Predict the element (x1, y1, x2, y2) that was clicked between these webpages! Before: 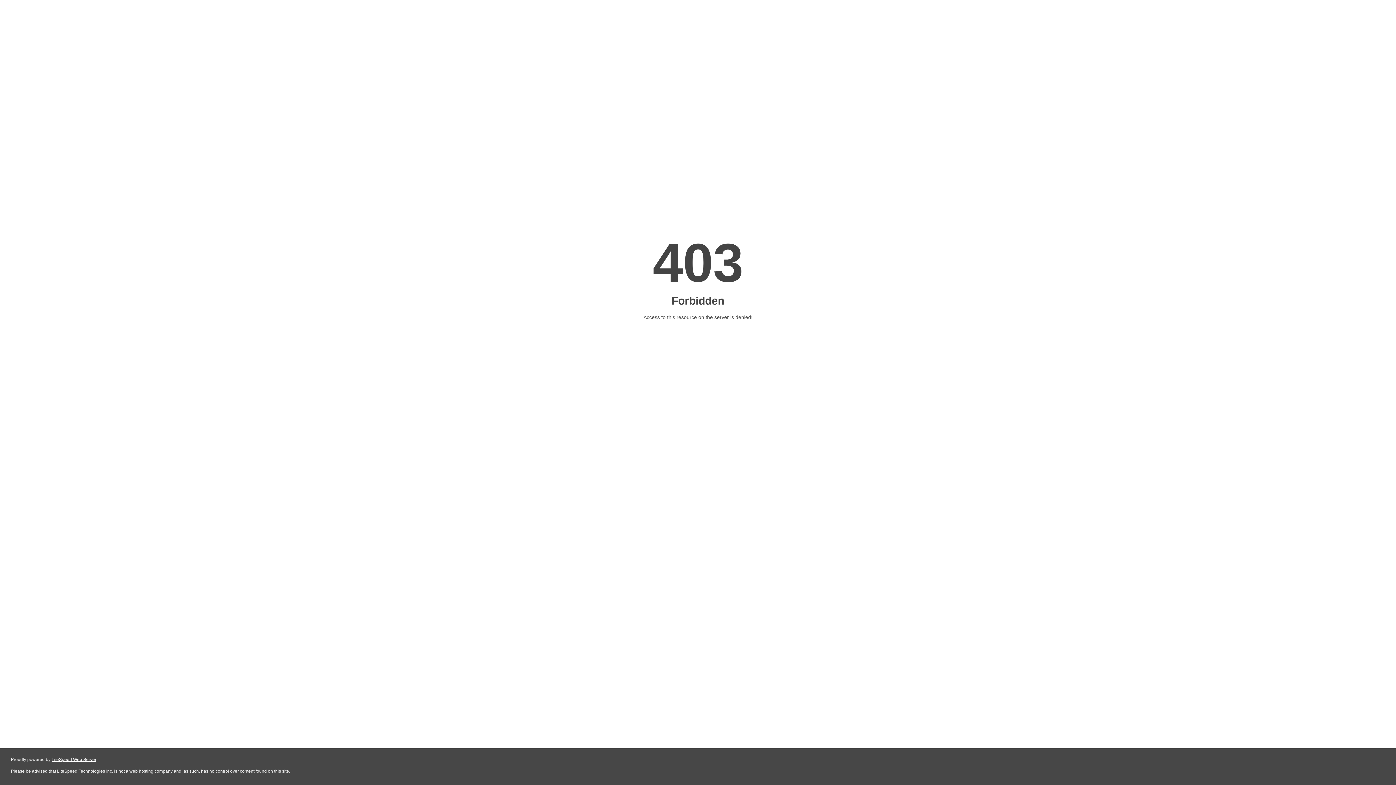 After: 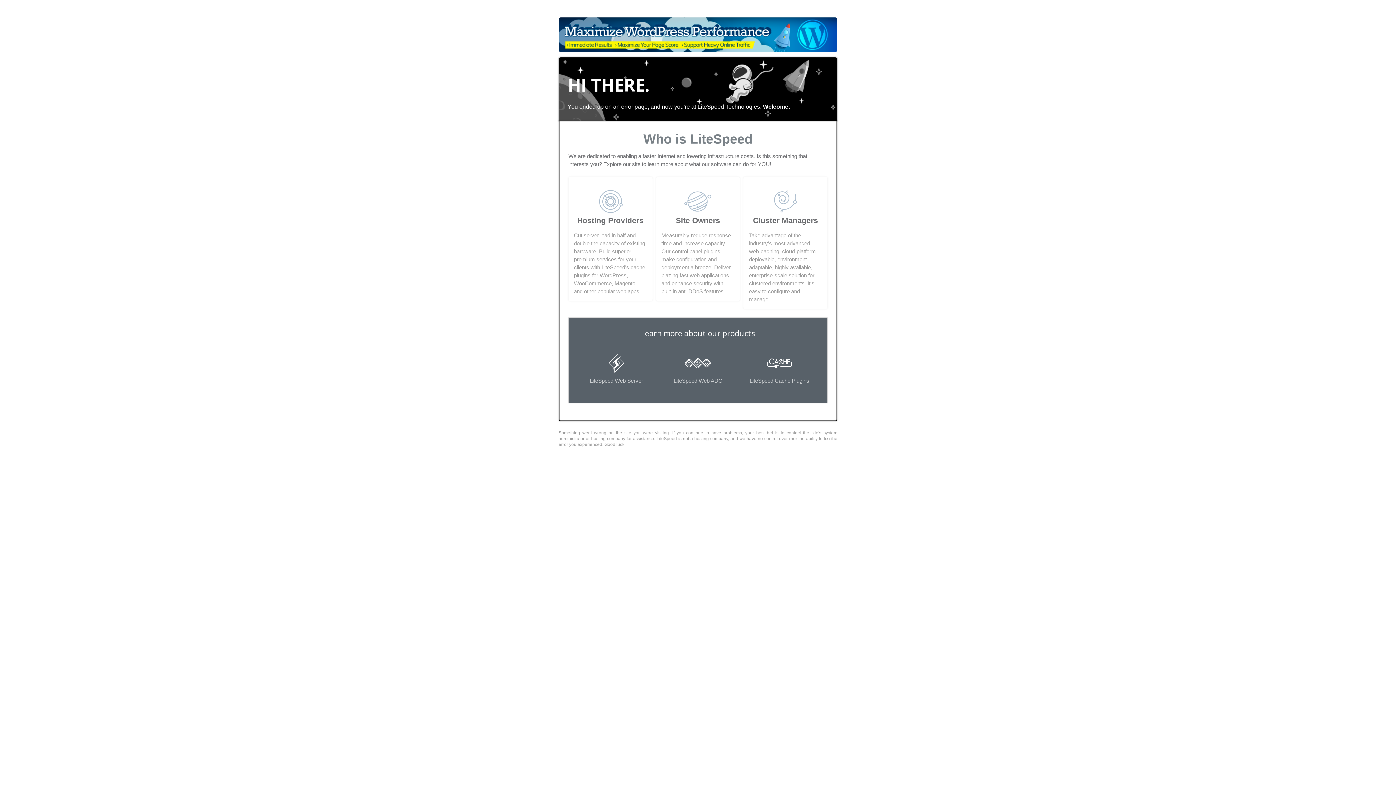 Action: bbox: (51, 757, 96, 762) label: LiteSpeed Web Server